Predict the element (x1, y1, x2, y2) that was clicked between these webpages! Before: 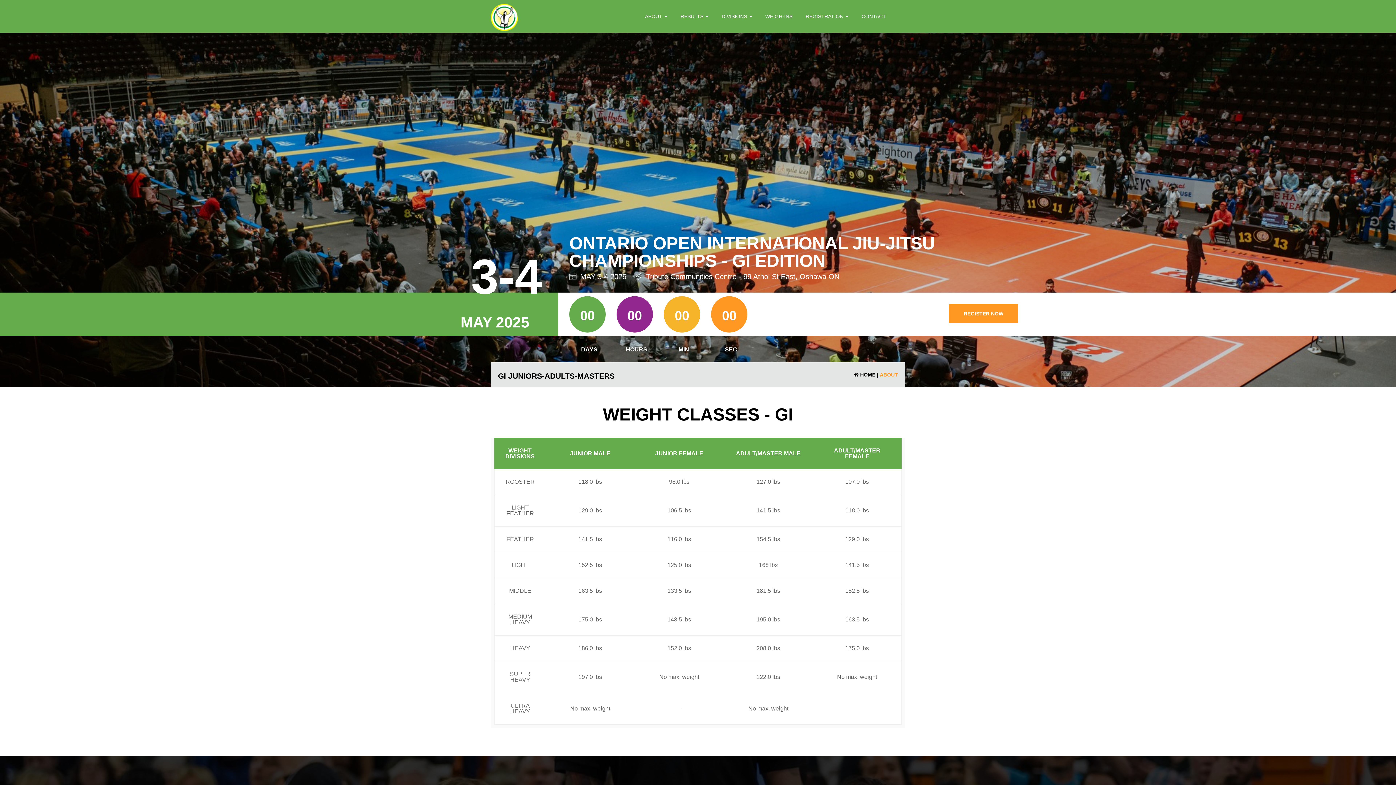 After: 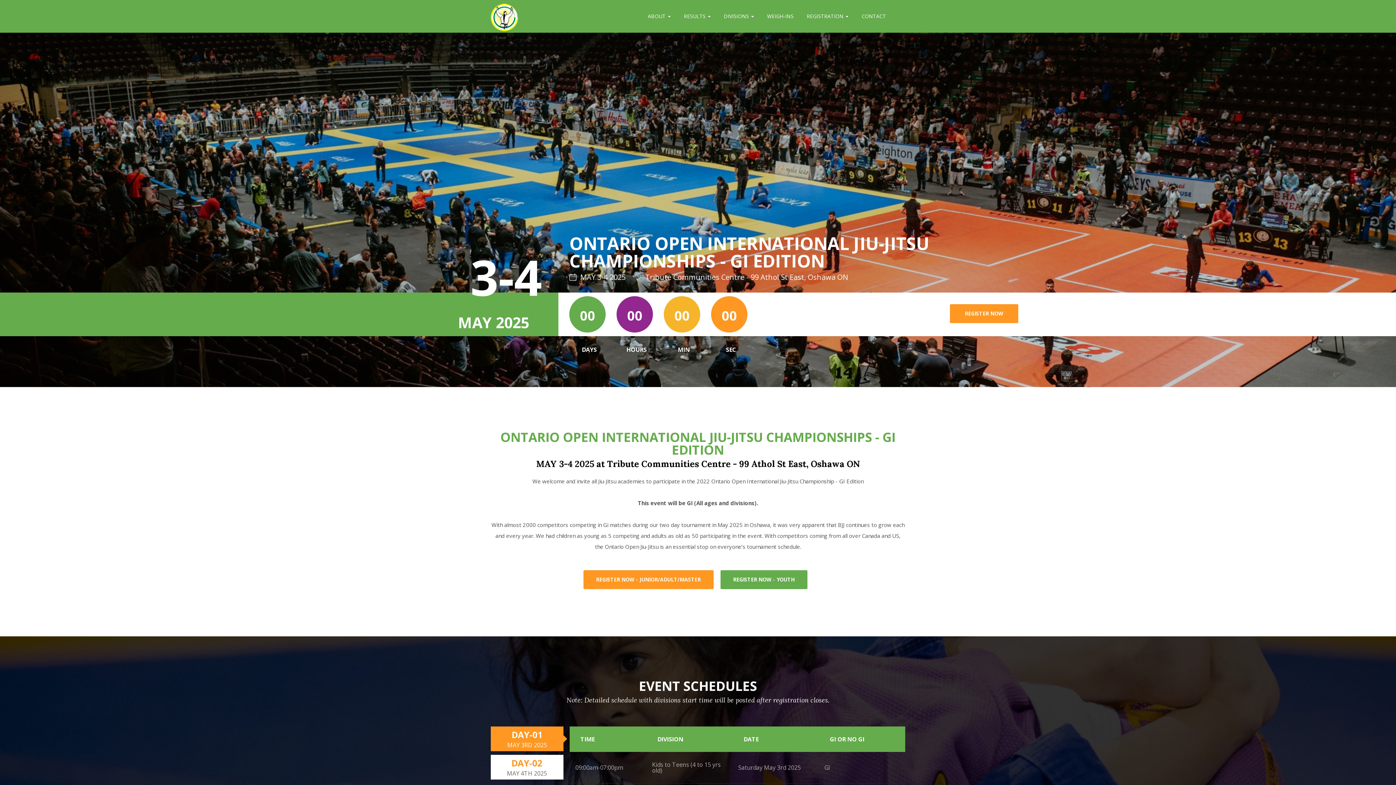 Action: bbox: (490, 0, 518, 18)